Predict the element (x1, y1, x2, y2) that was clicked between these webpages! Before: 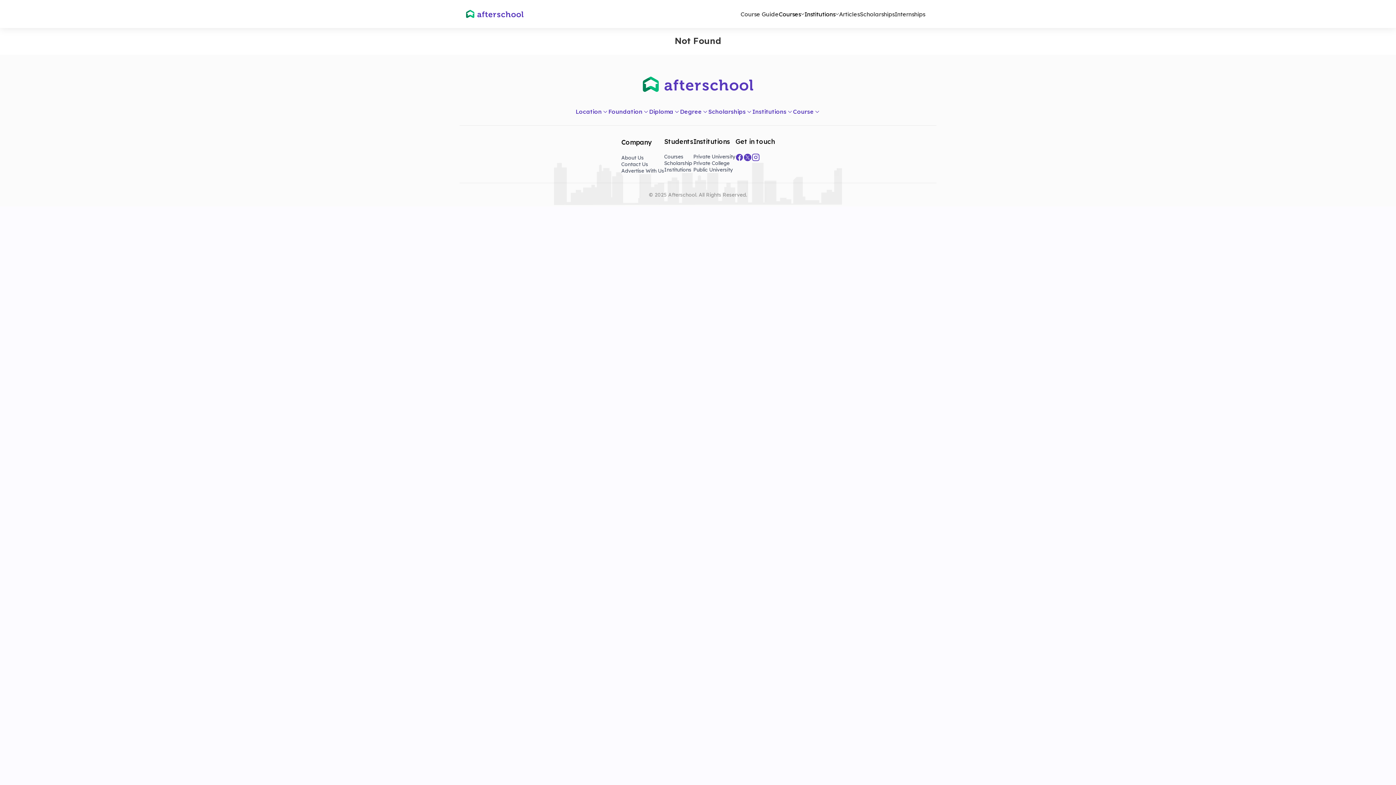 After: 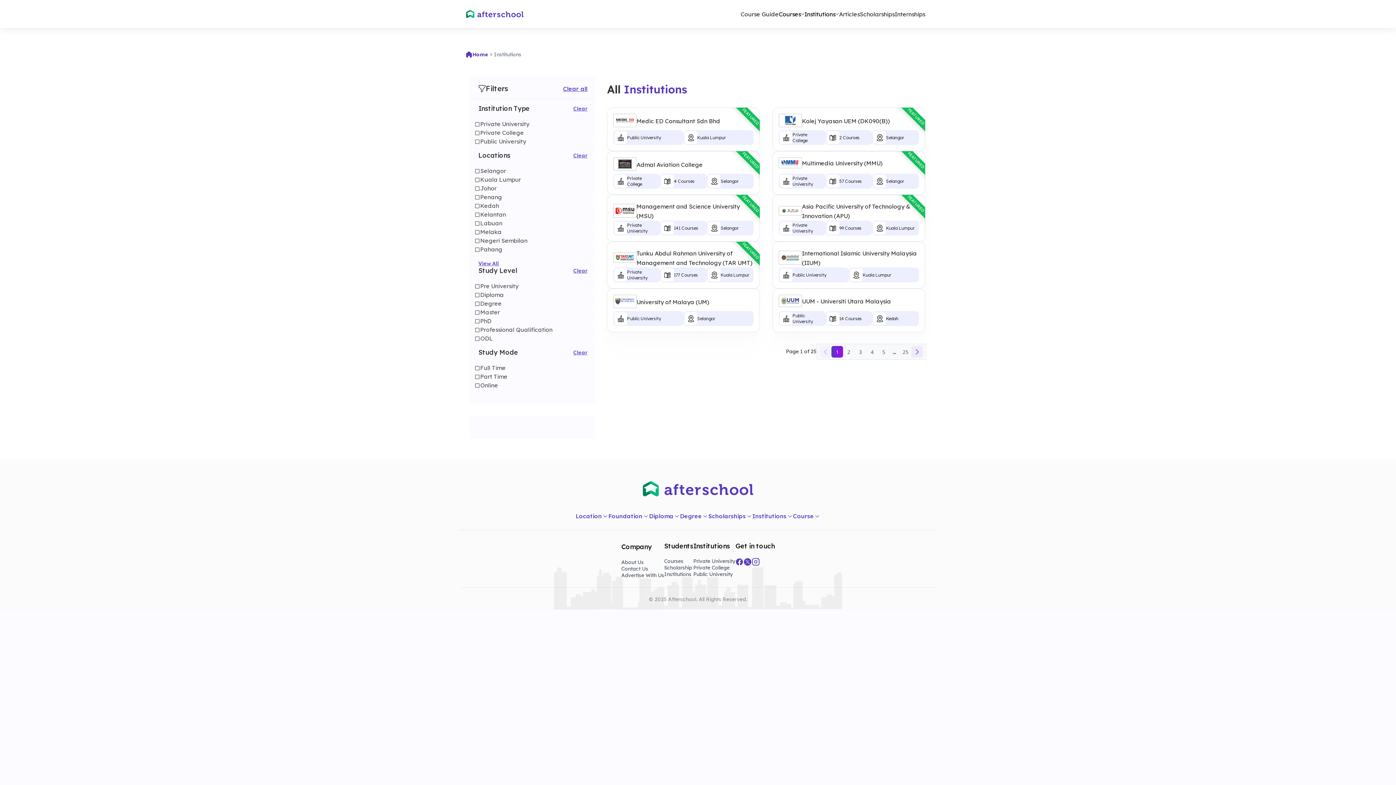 Action: label: Institutions bbox: (664, 166, 691, 173)